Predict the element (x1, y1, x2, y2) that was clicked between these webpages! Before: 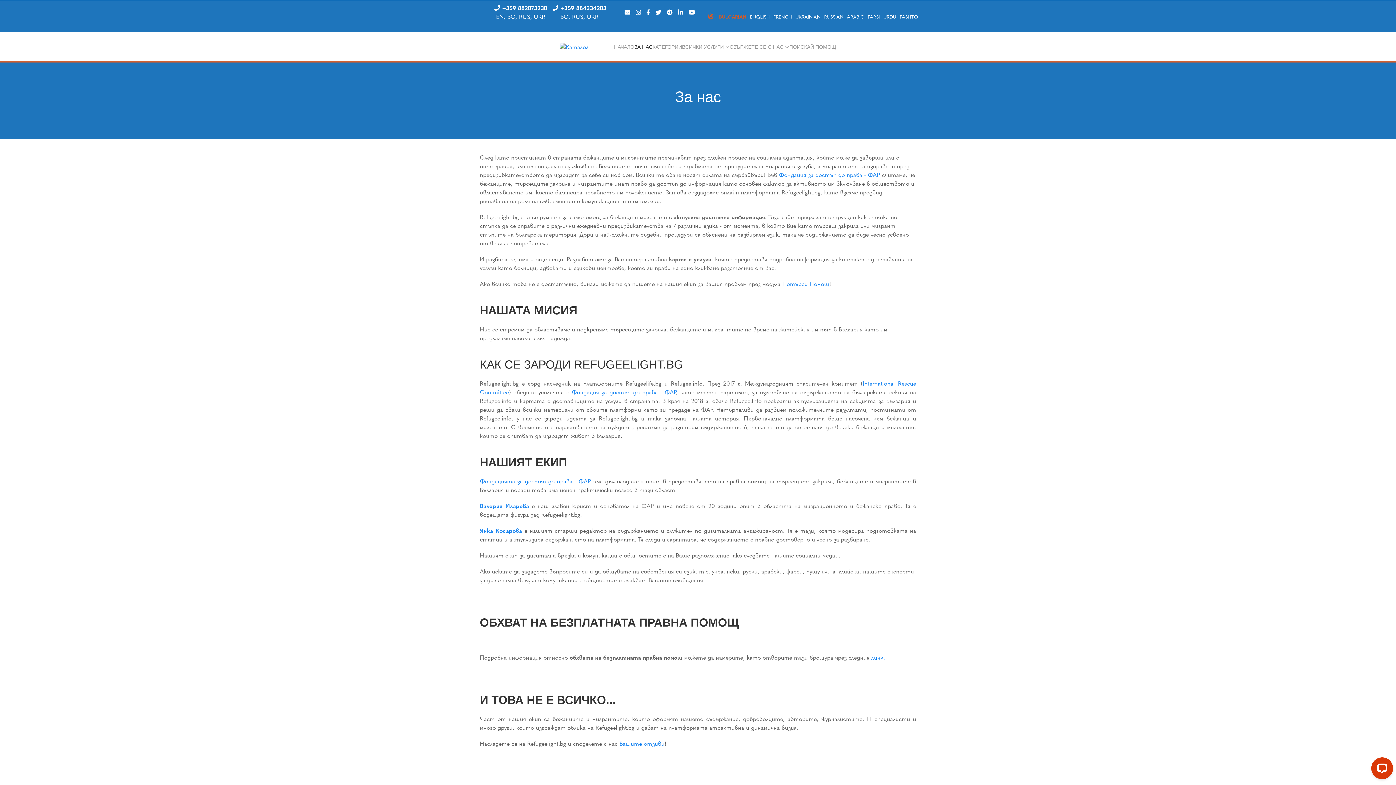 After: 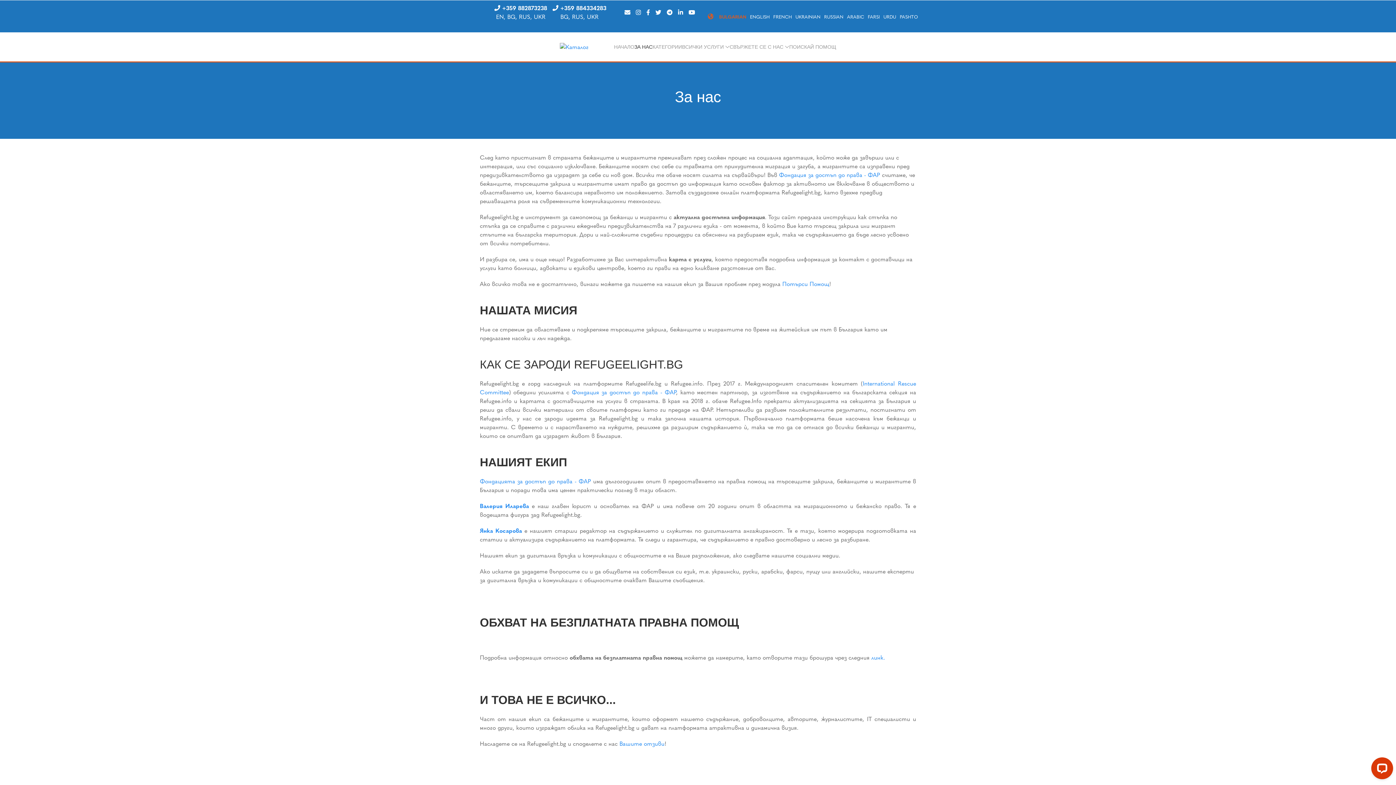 Action: label: ЗА НАС bbox: (634, 32, 652, 61)